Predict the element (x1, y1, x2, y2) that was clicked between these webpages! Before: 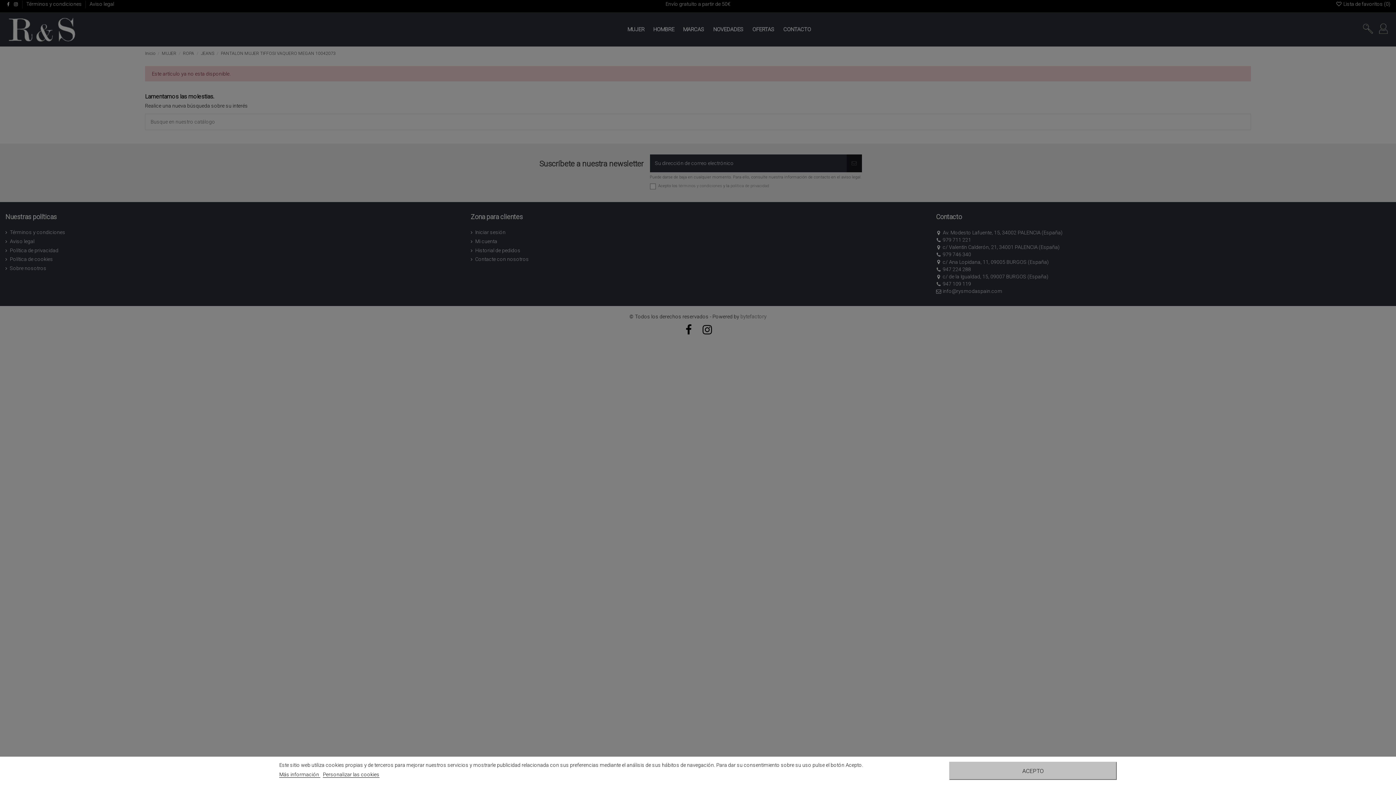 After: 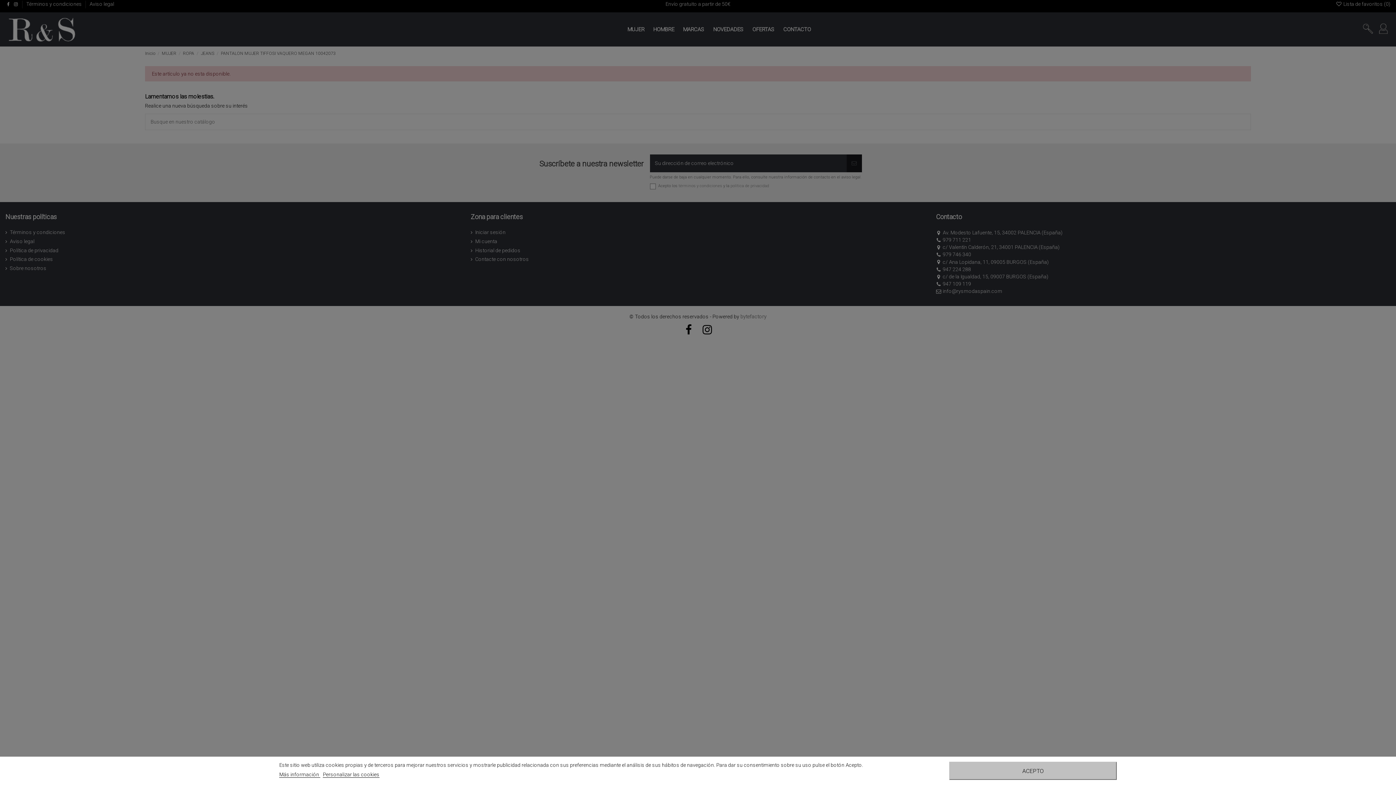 Action: label: Más información  bbox: (279, 772, 320, 778)